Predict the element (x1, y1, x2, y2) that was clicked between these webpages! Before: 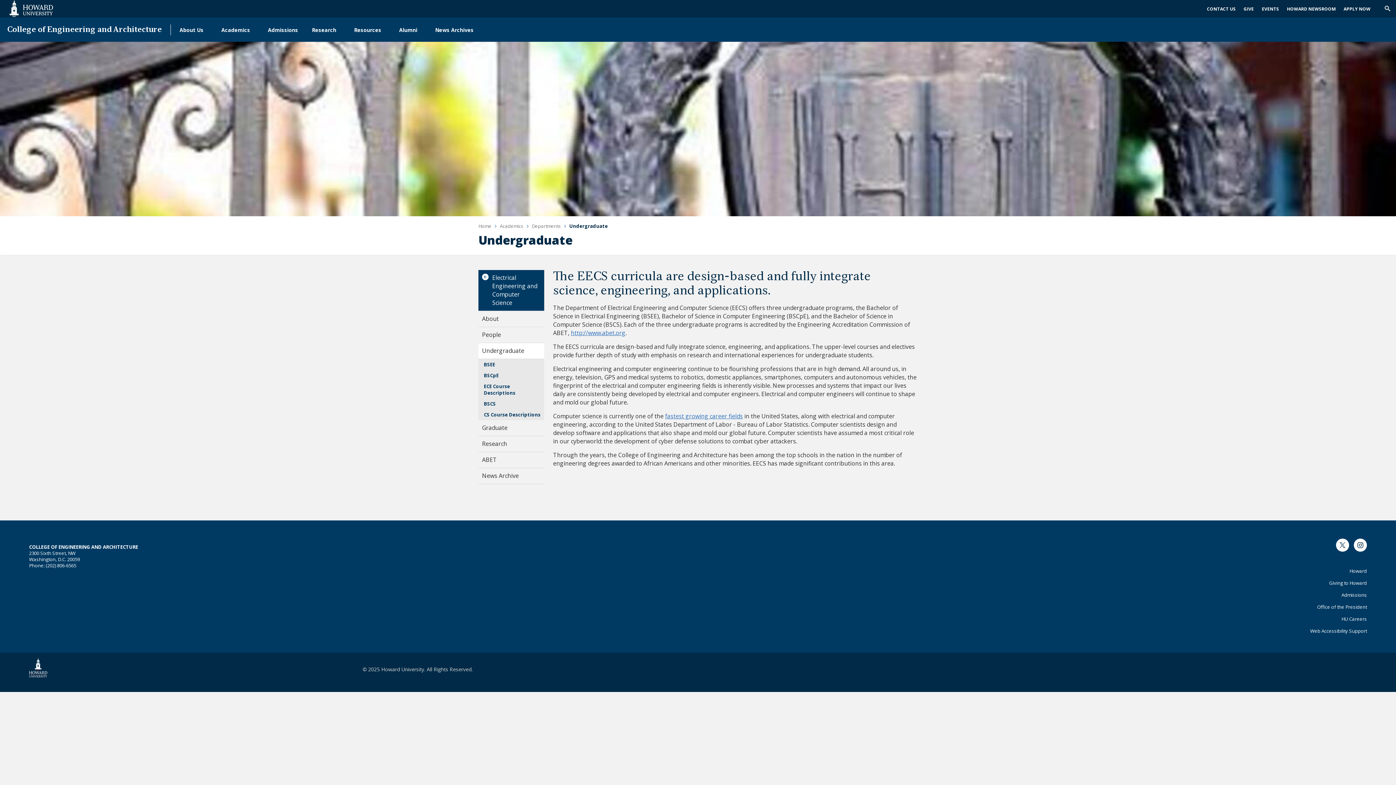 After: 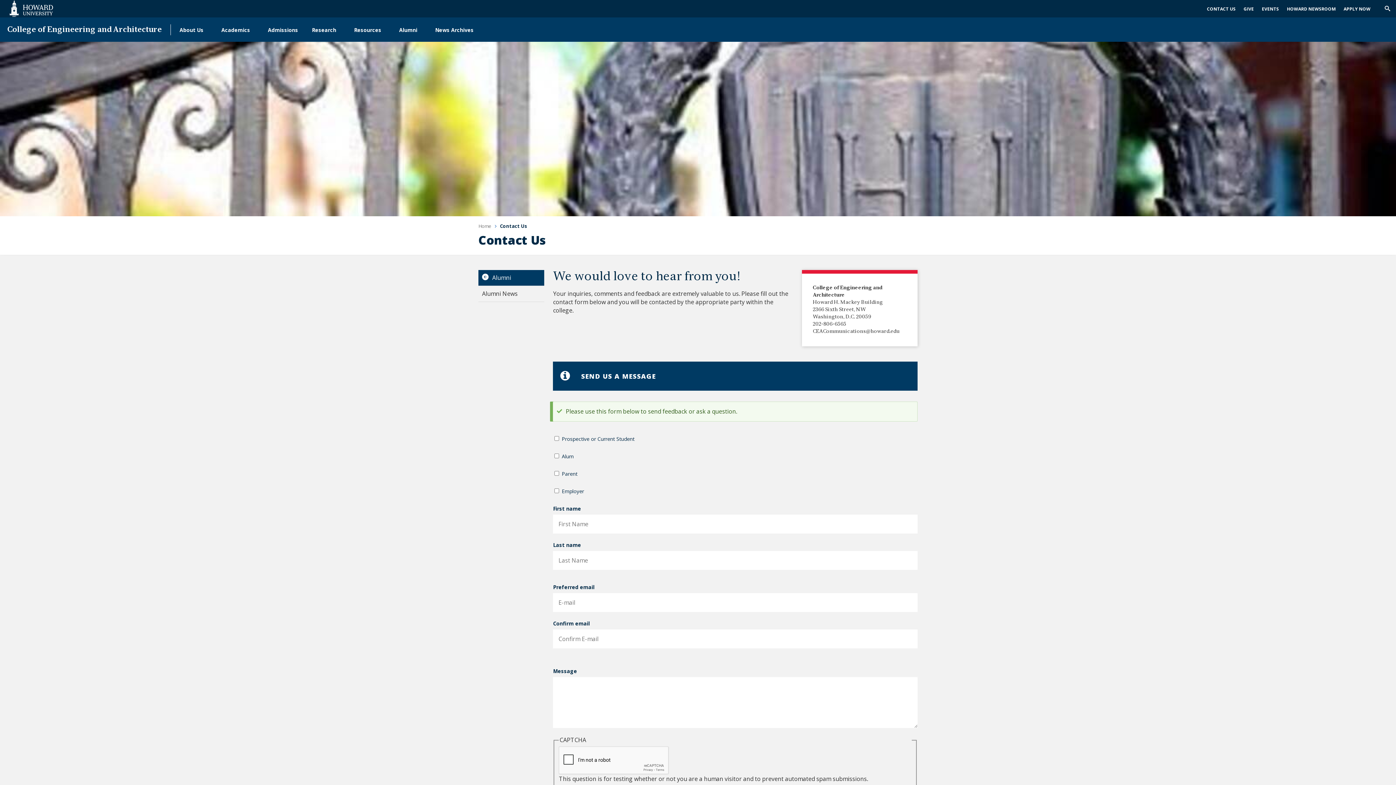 Action: bbox: (1203, 0, 1240, 17) label: CONTACT US